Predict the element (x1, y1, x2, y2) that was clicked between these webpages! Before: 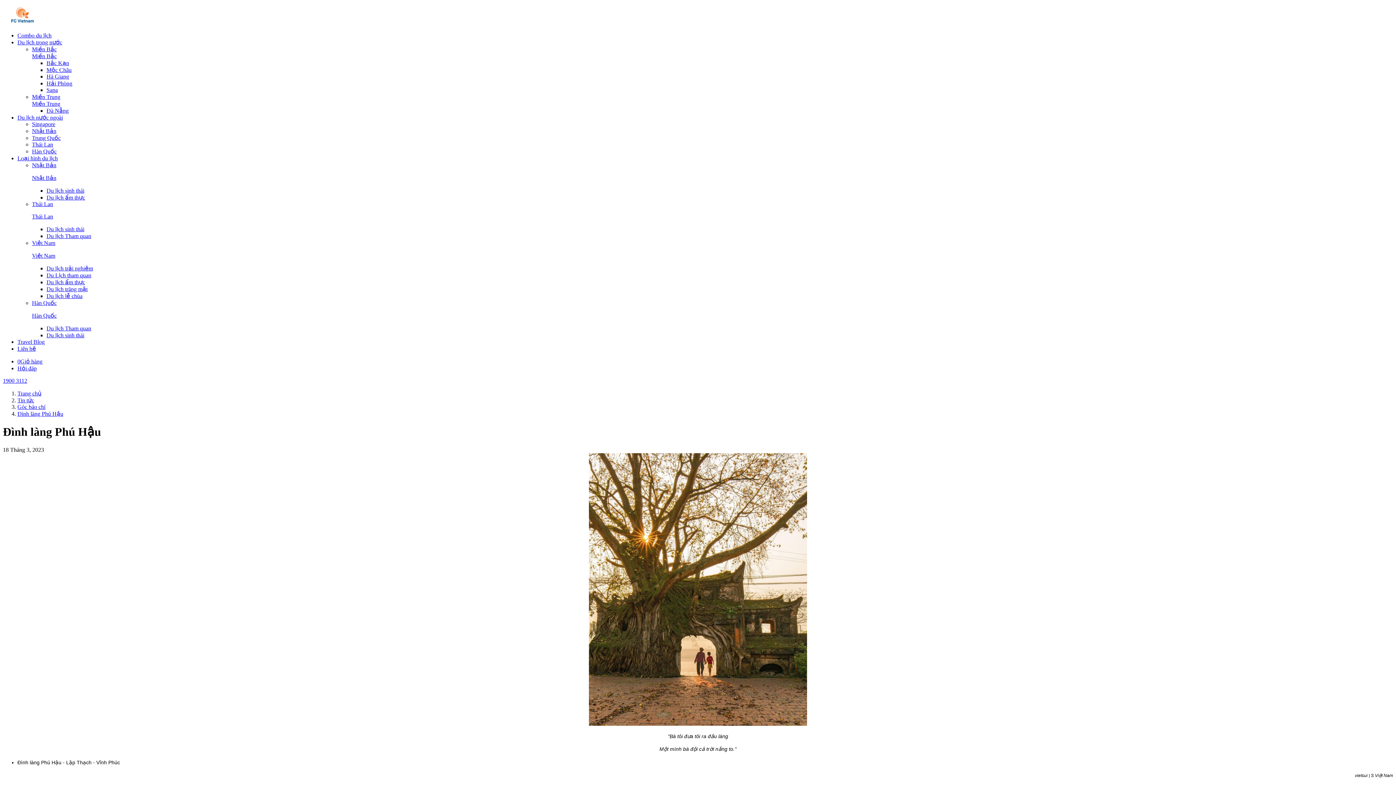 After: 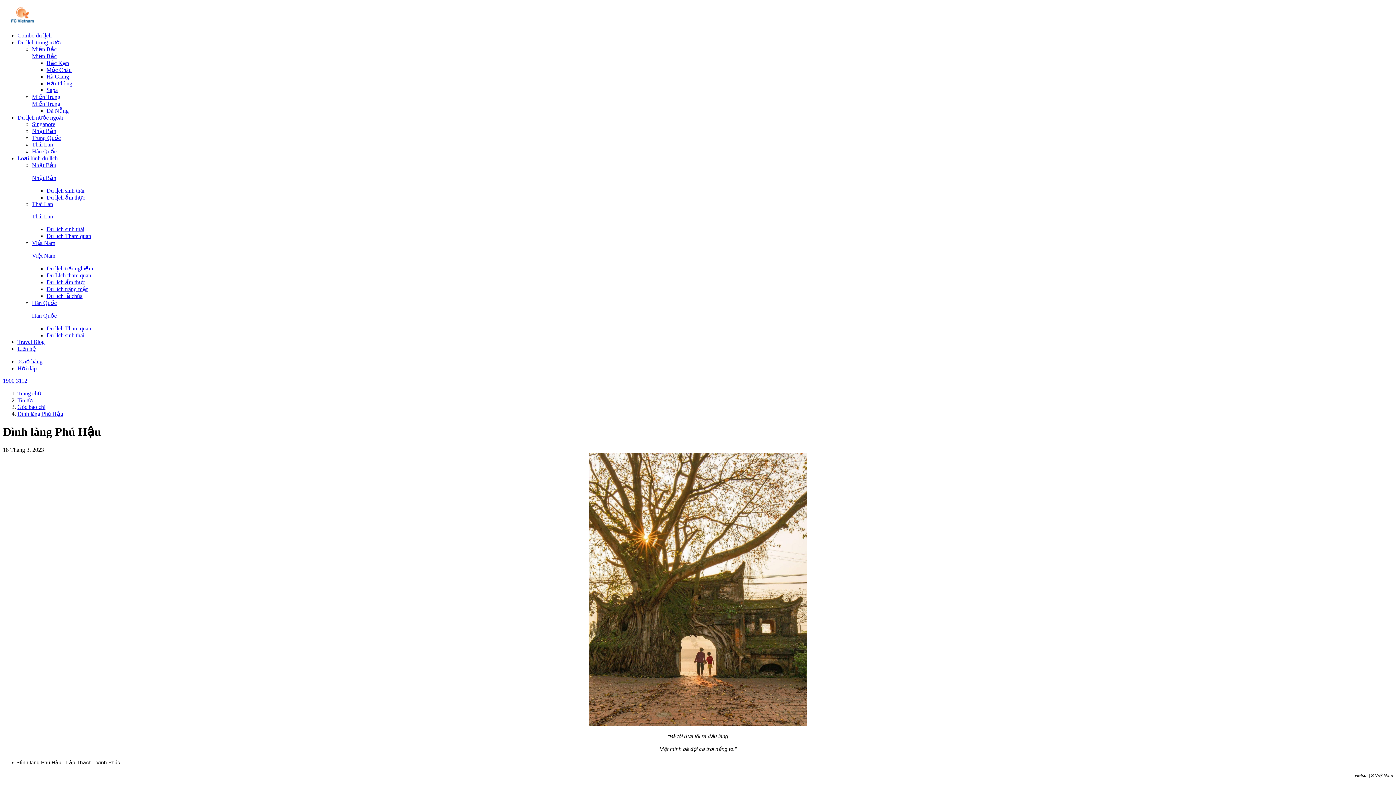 Action: bbox: (32, 93, 60, 100) label: Miền Trung